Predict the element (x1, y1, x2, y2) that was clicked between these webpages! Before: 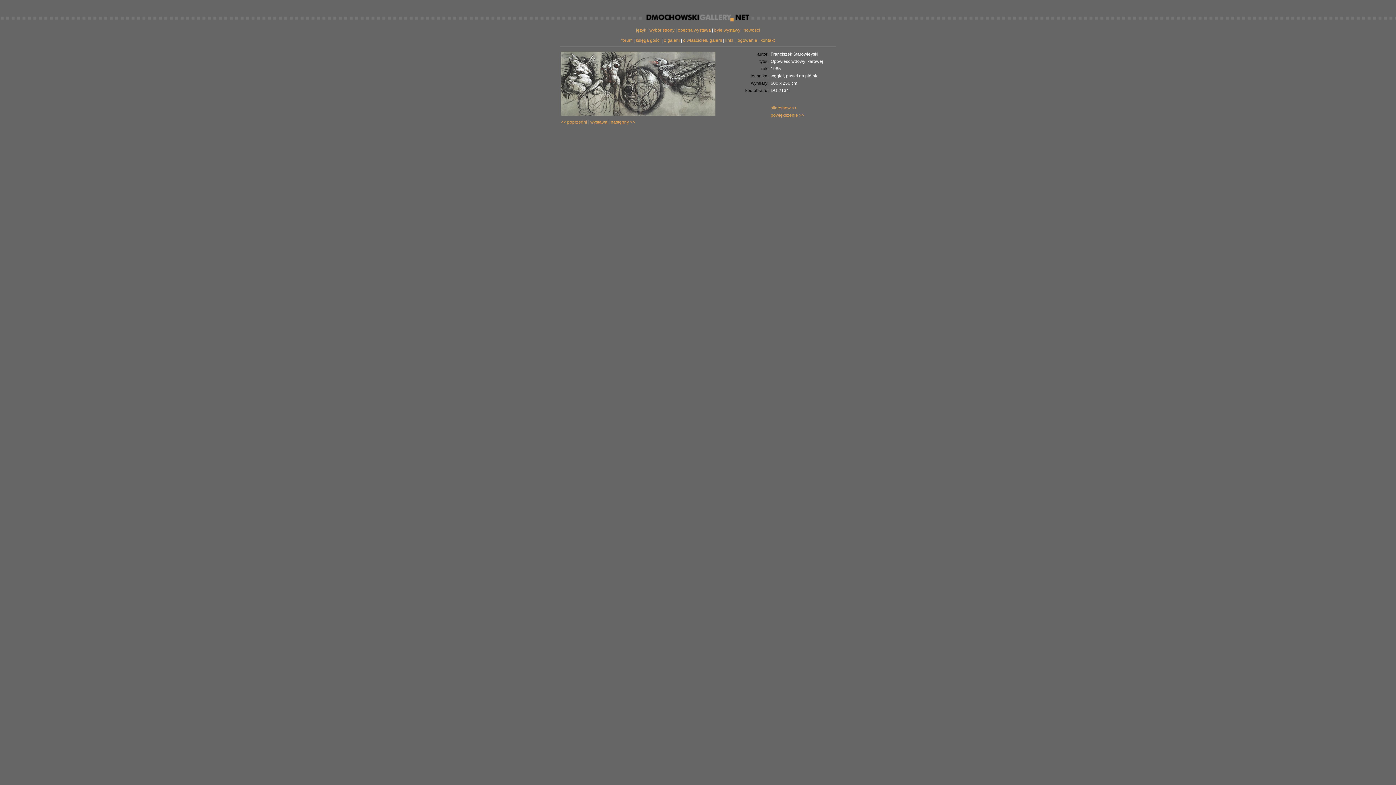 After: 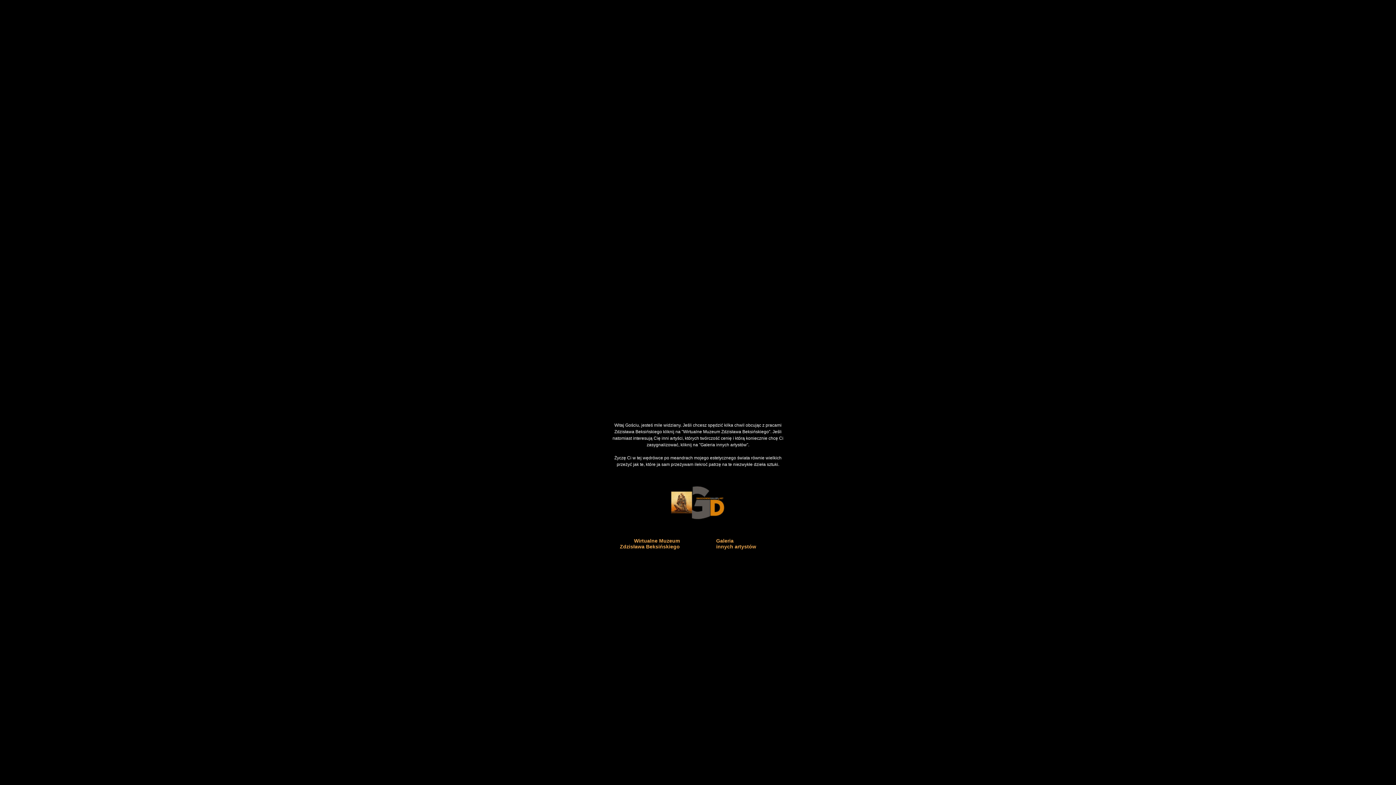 Action: label: wybór strony bbox: (649, 27, 674, 32)